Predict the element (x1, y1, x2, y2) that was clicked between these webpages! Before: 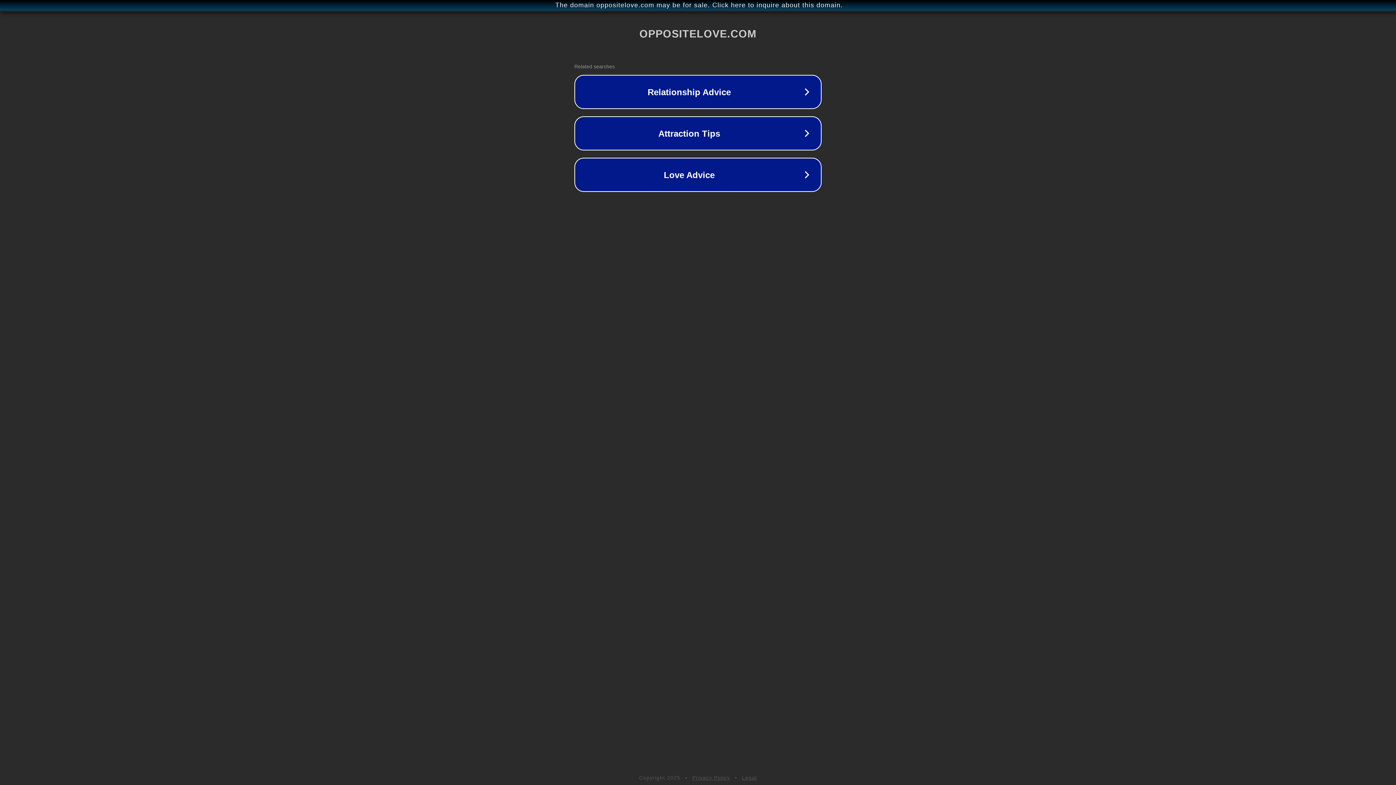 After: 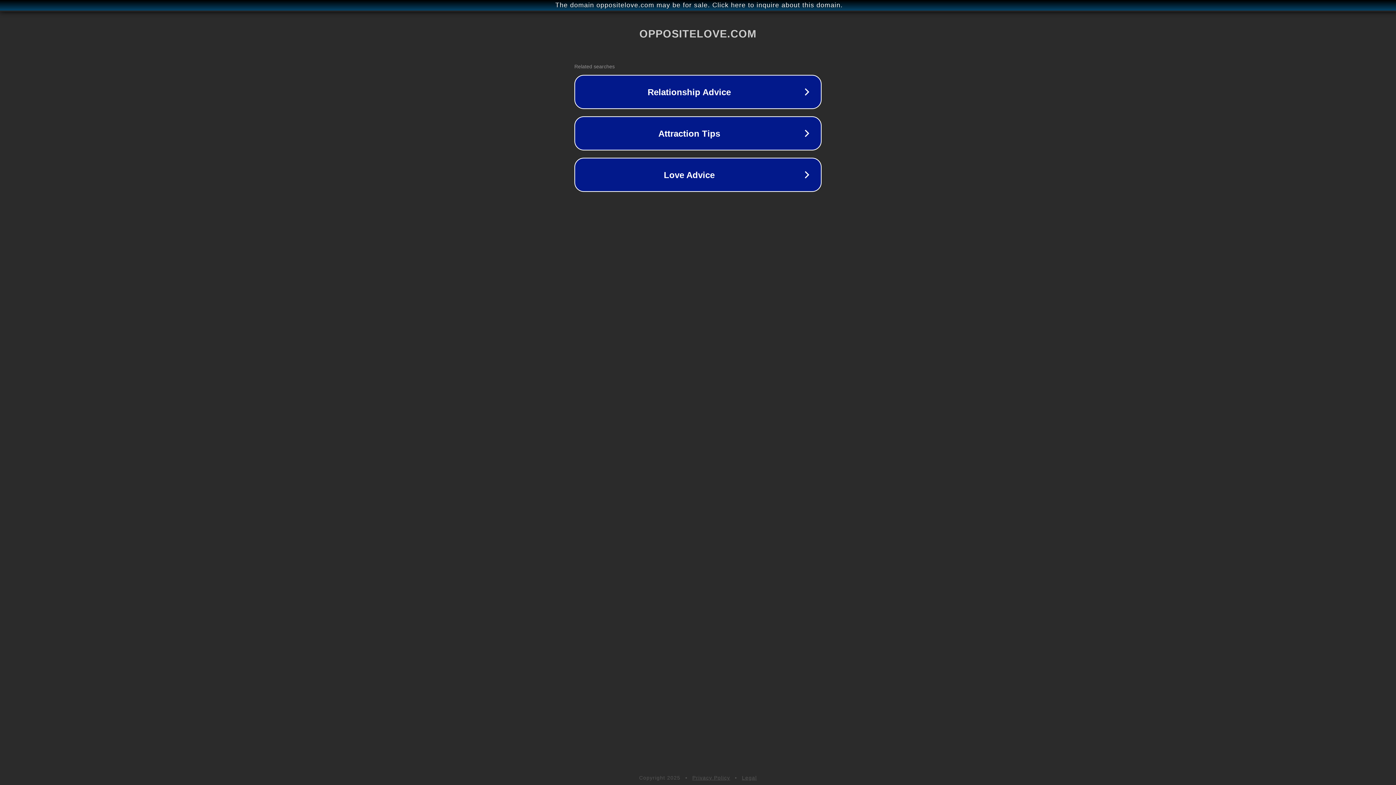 Action: label: Legal bbox: (742, 775, 757, 781)